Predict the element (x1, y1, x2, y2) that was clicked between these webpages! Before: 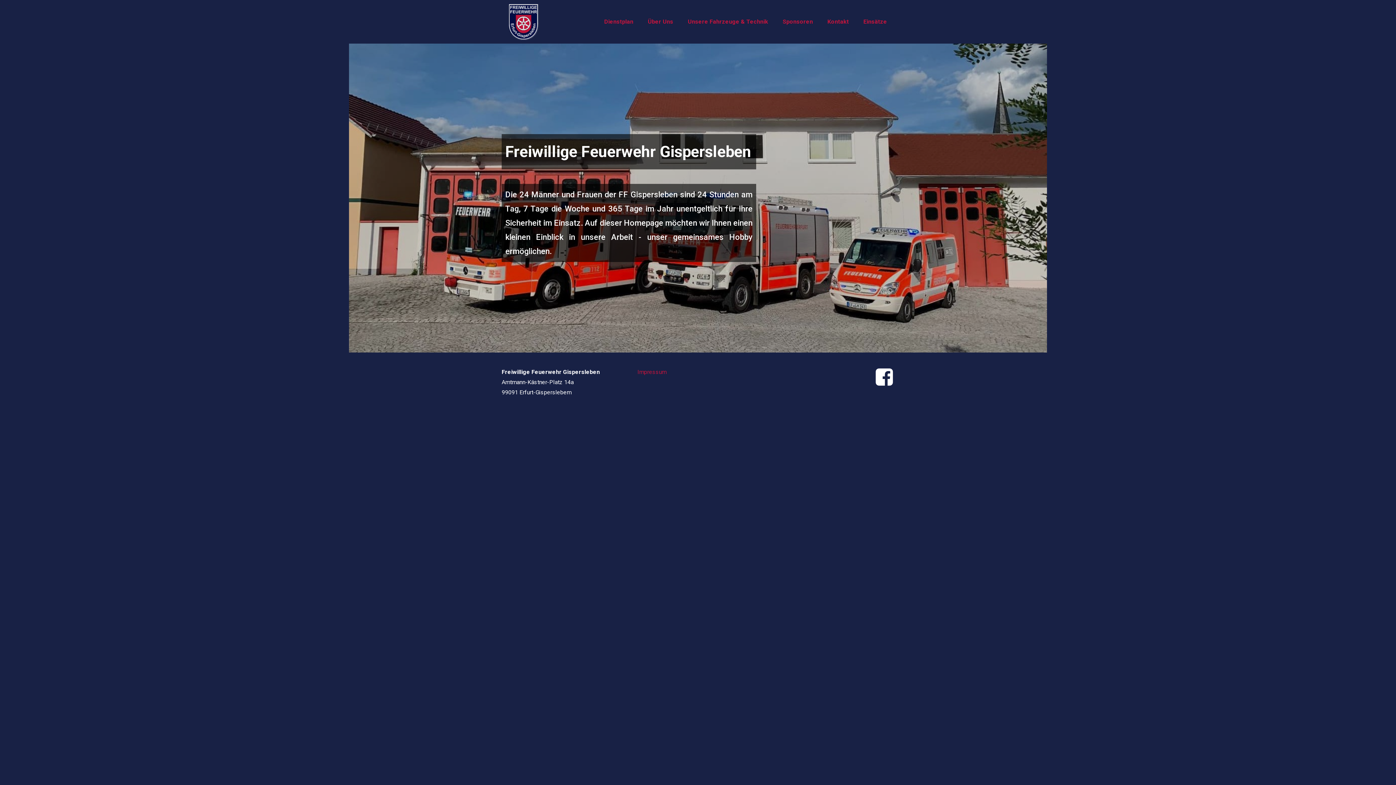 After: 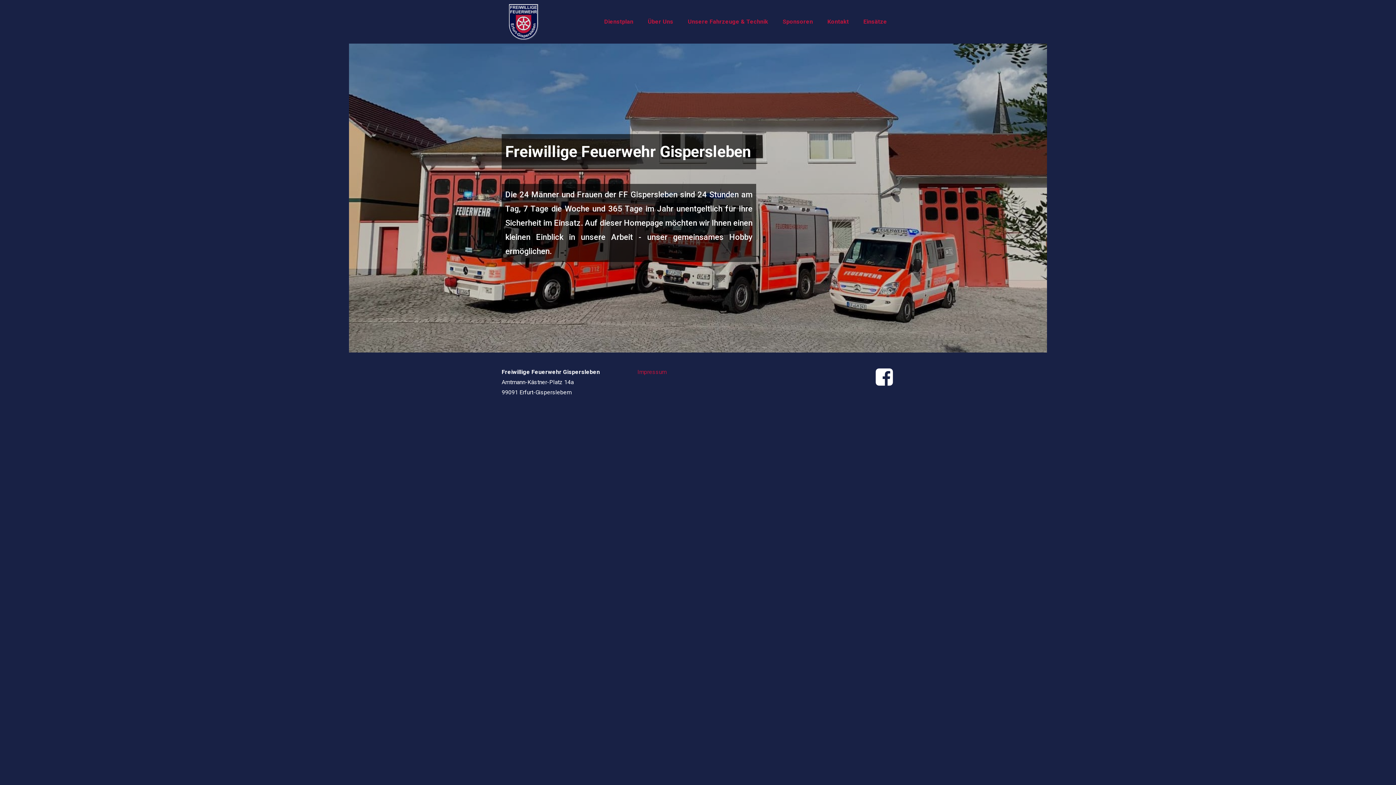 Action: bbox: (501, 0, 545, 43)